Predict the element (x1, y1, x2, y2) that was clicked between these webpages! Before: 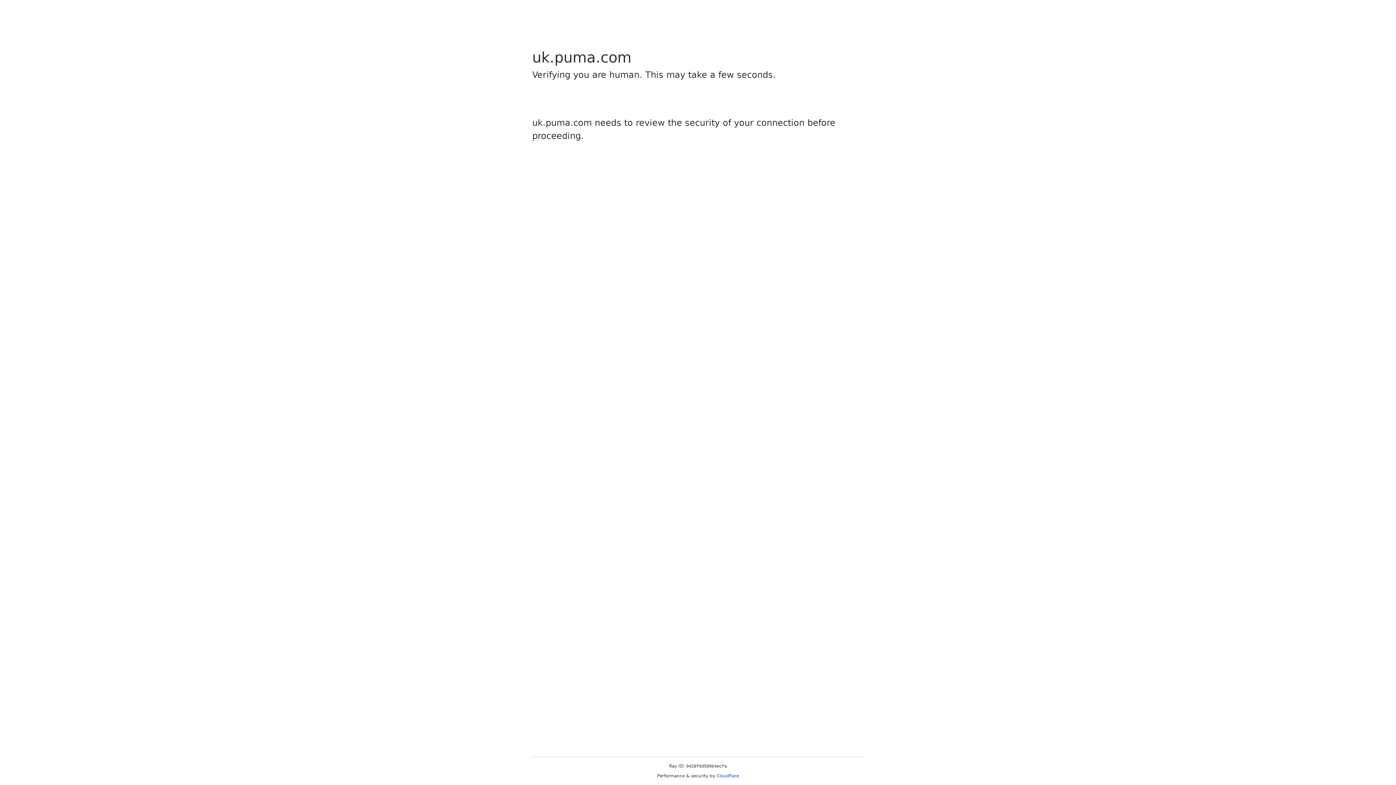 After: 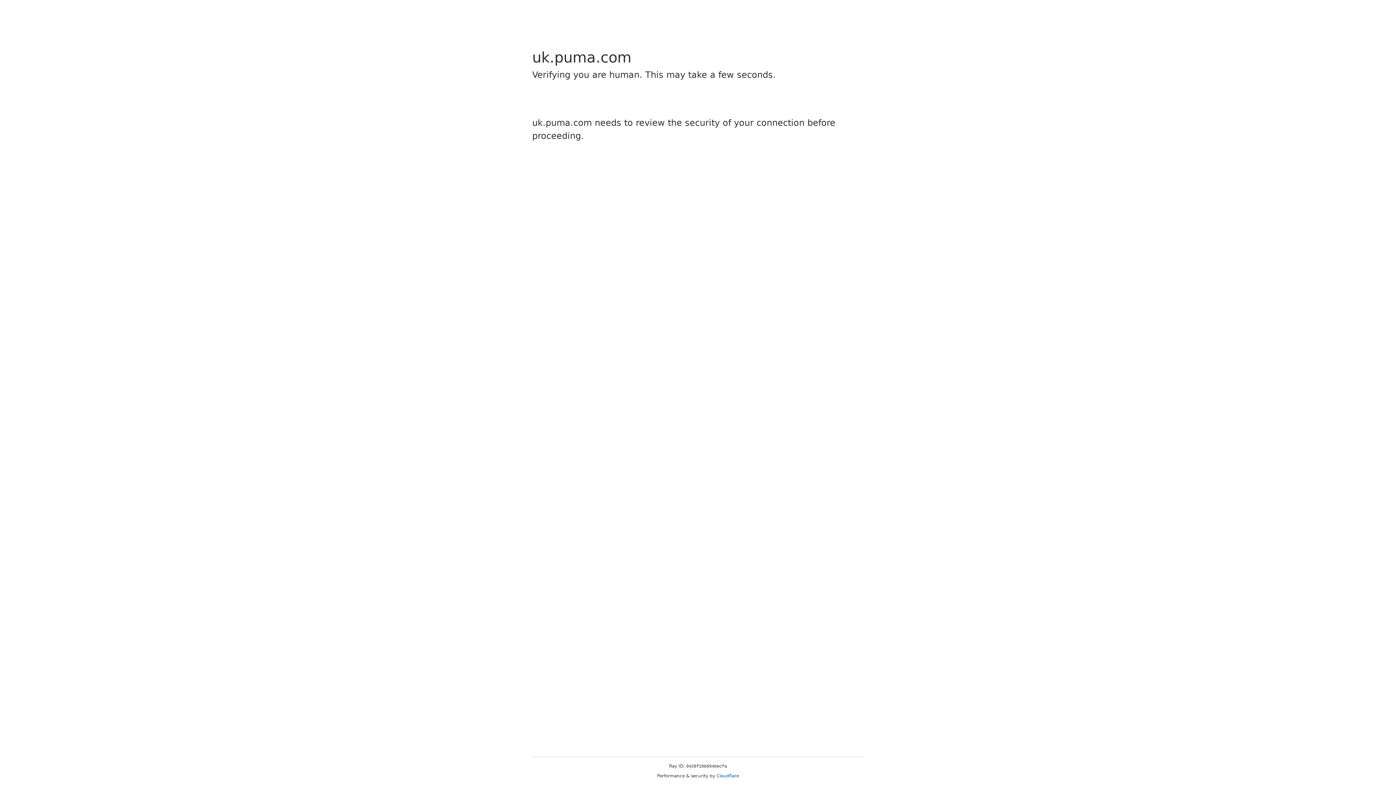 Action: label: Cloudflare bbox: (716, 773, 739, 778)